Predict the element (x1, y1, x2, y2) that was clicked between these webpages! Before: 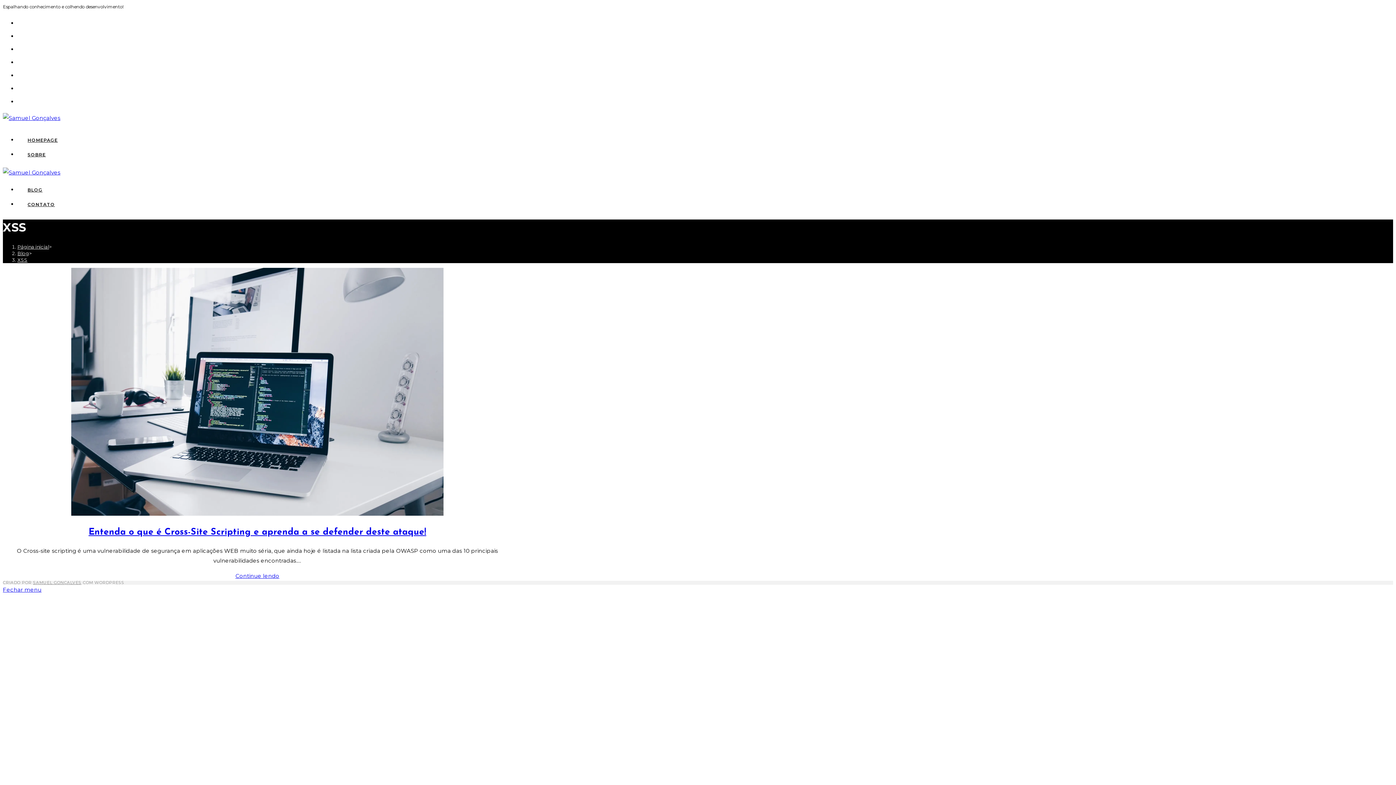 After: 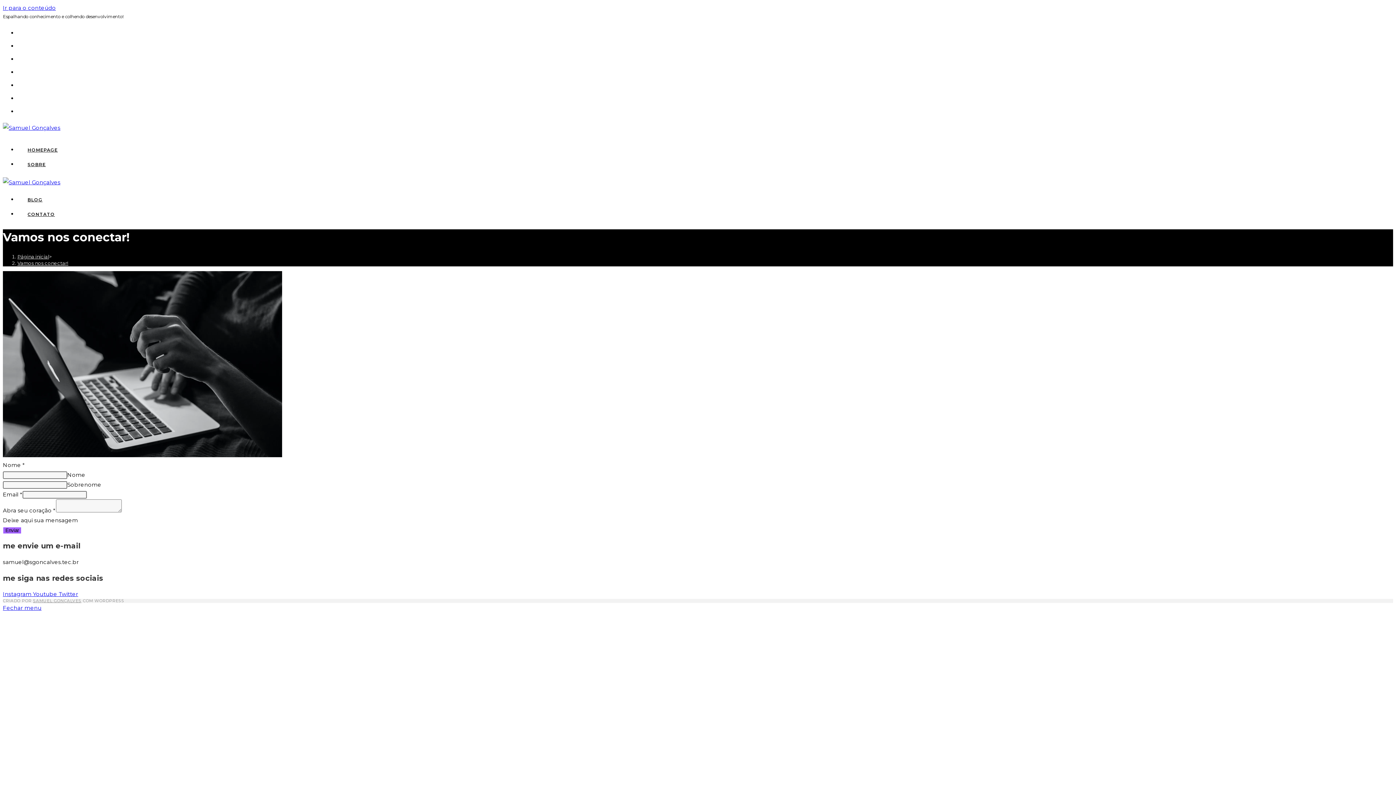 Action: label: CONTATO bbox: (17, 201, 65, 207)